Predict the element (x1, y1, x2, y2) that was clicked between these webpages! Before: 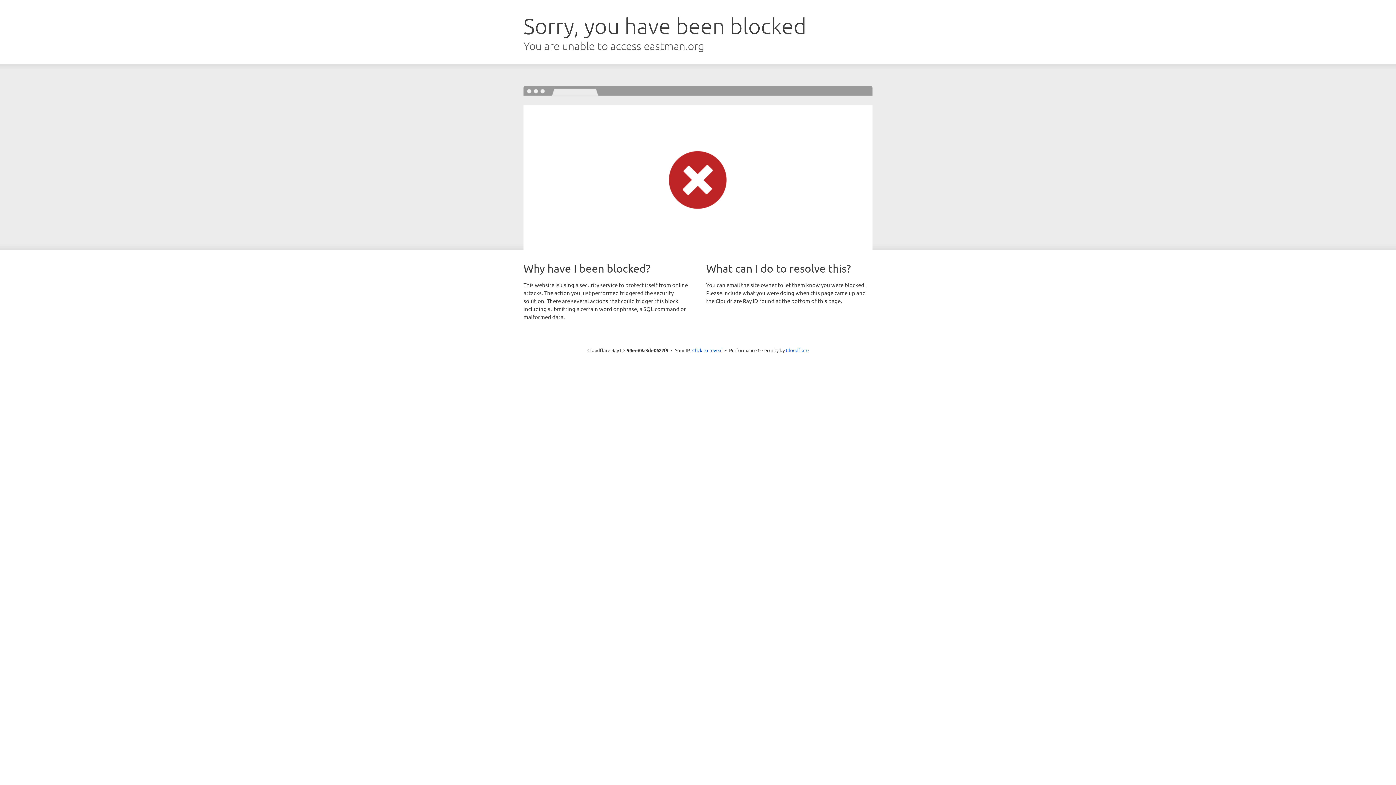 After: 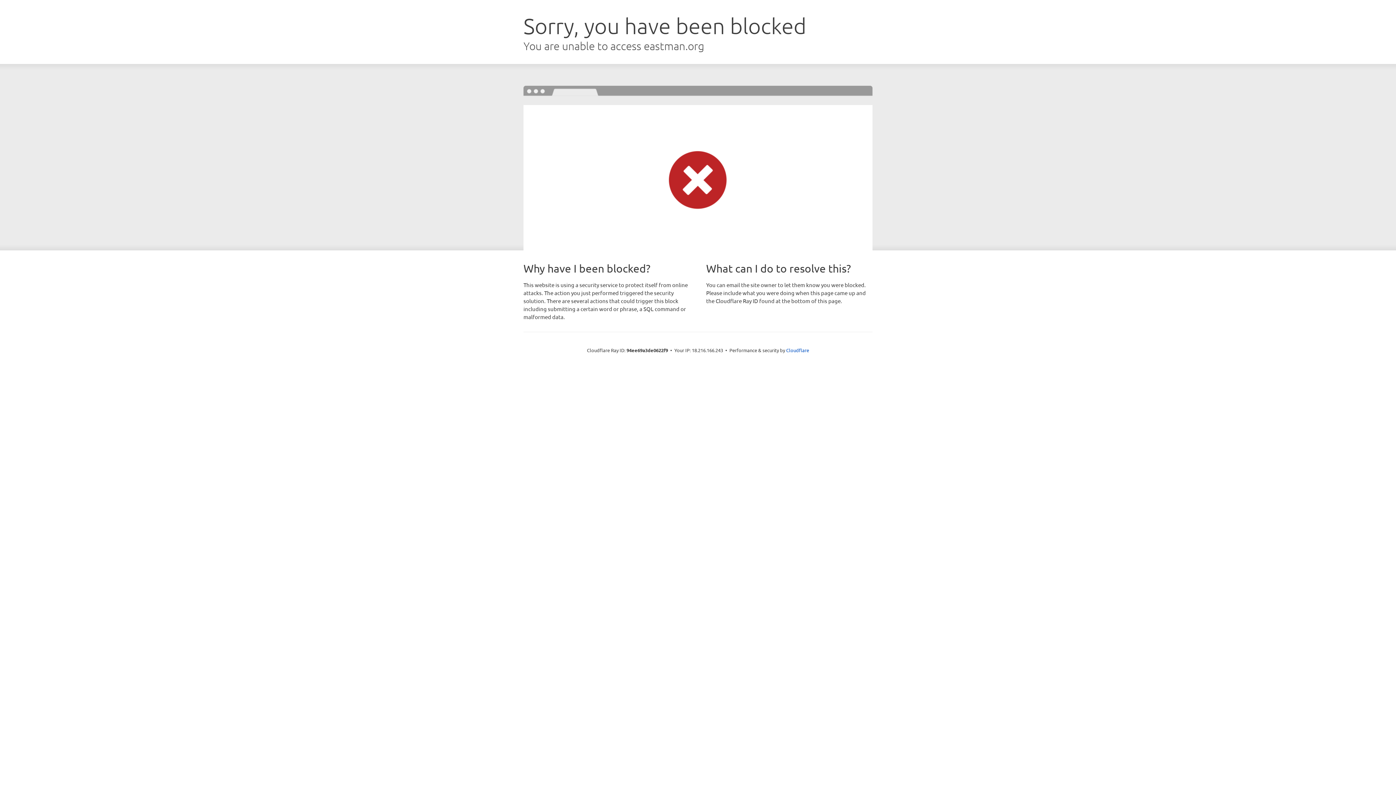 Action: bbox: (692, 346, 722, 353) label: Click to reveal